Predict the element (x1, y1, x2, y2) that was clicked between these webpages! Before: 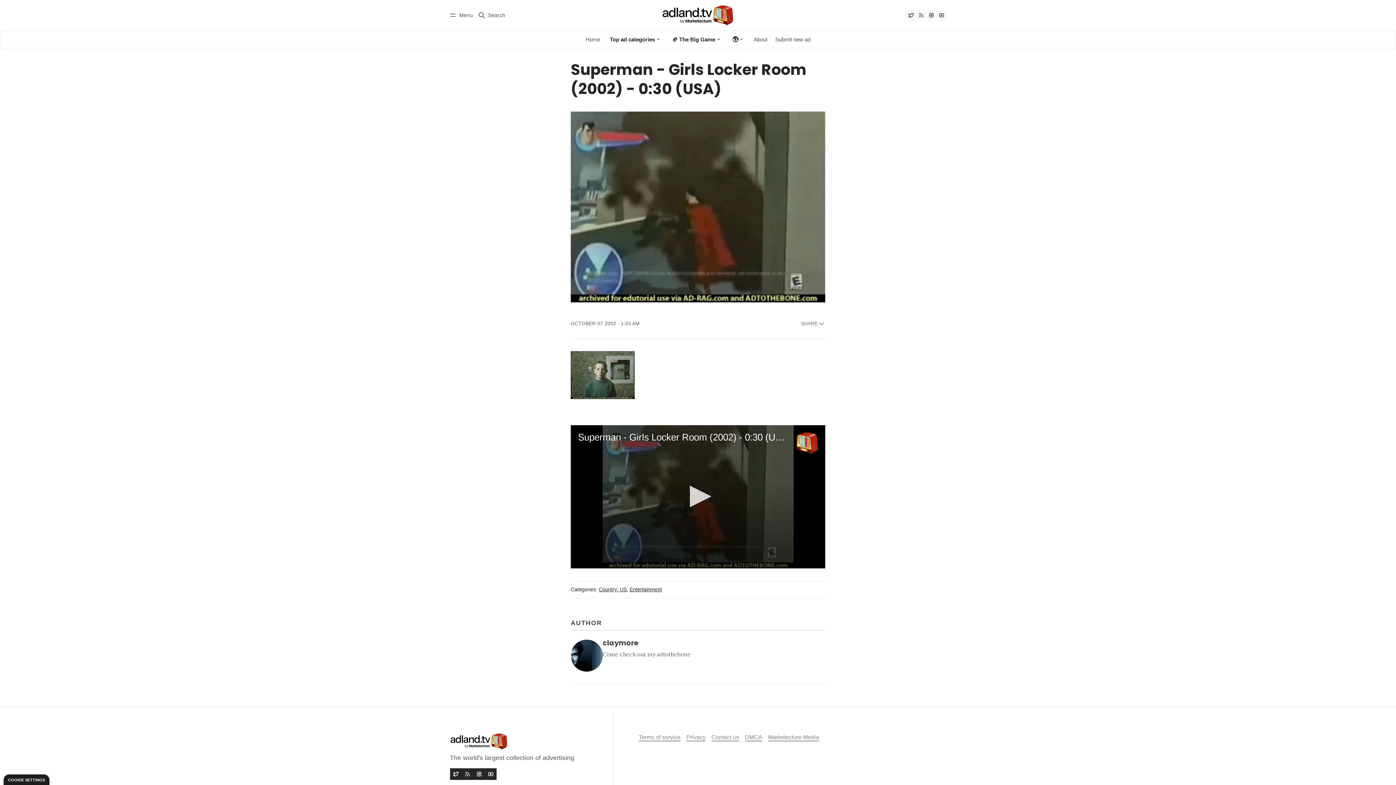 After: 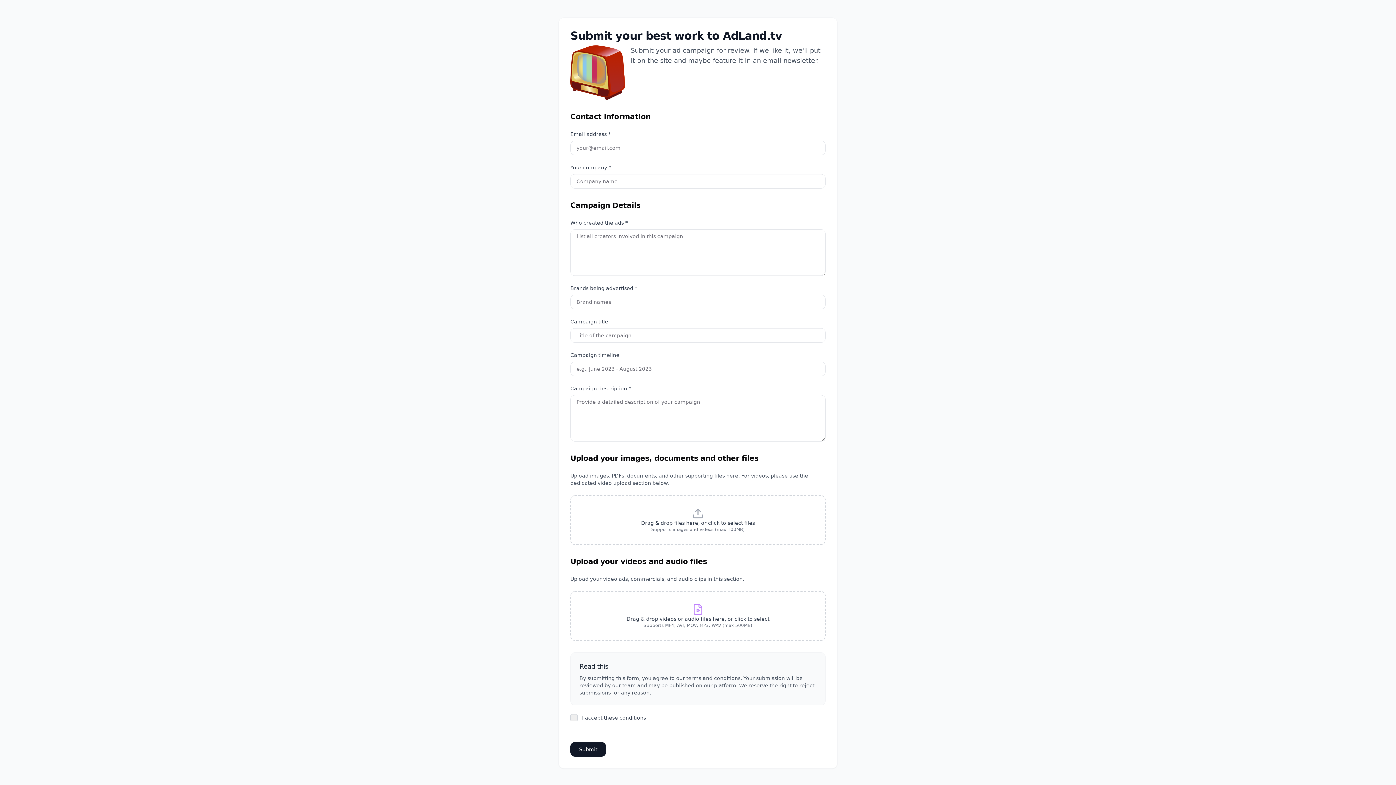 Action: label: Submit new ad bbox: (771, 30, 814, 48)